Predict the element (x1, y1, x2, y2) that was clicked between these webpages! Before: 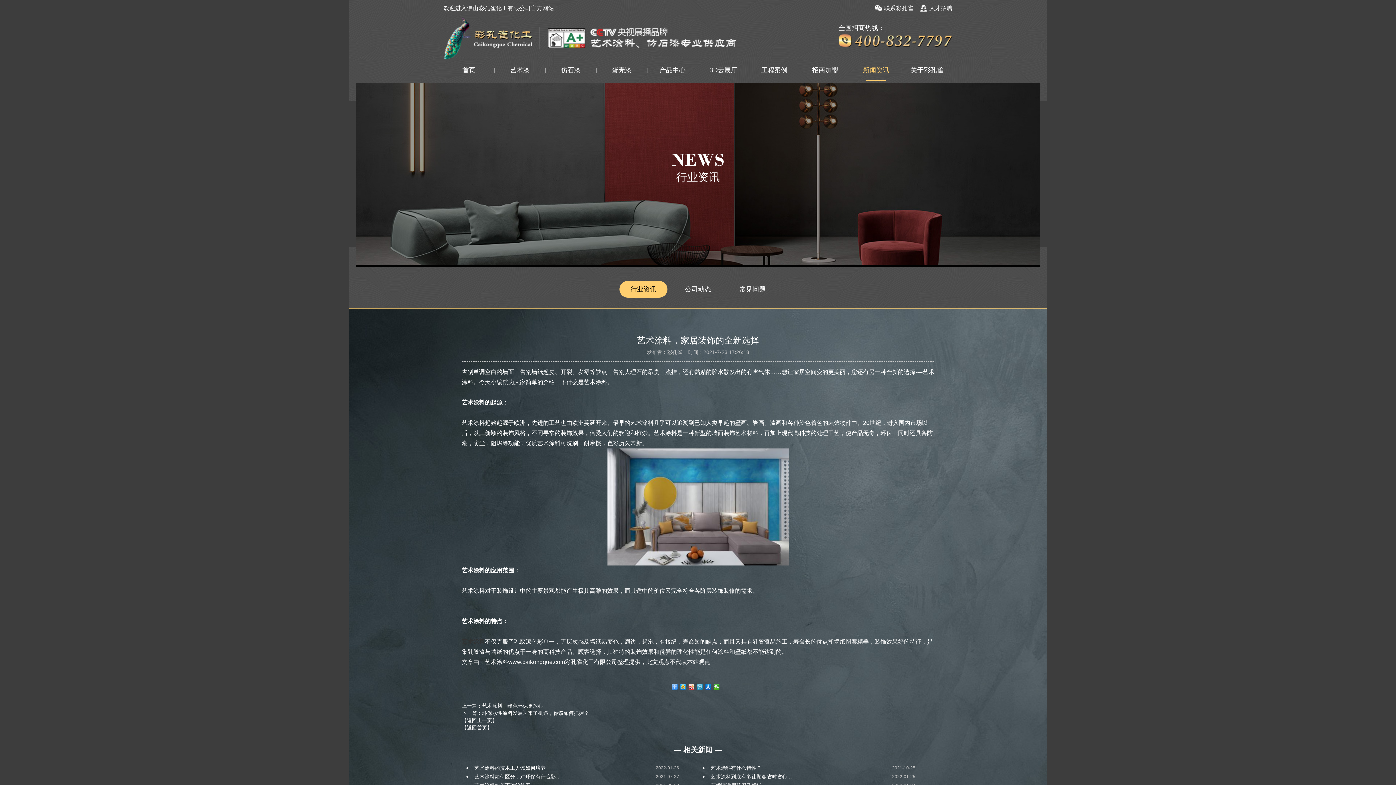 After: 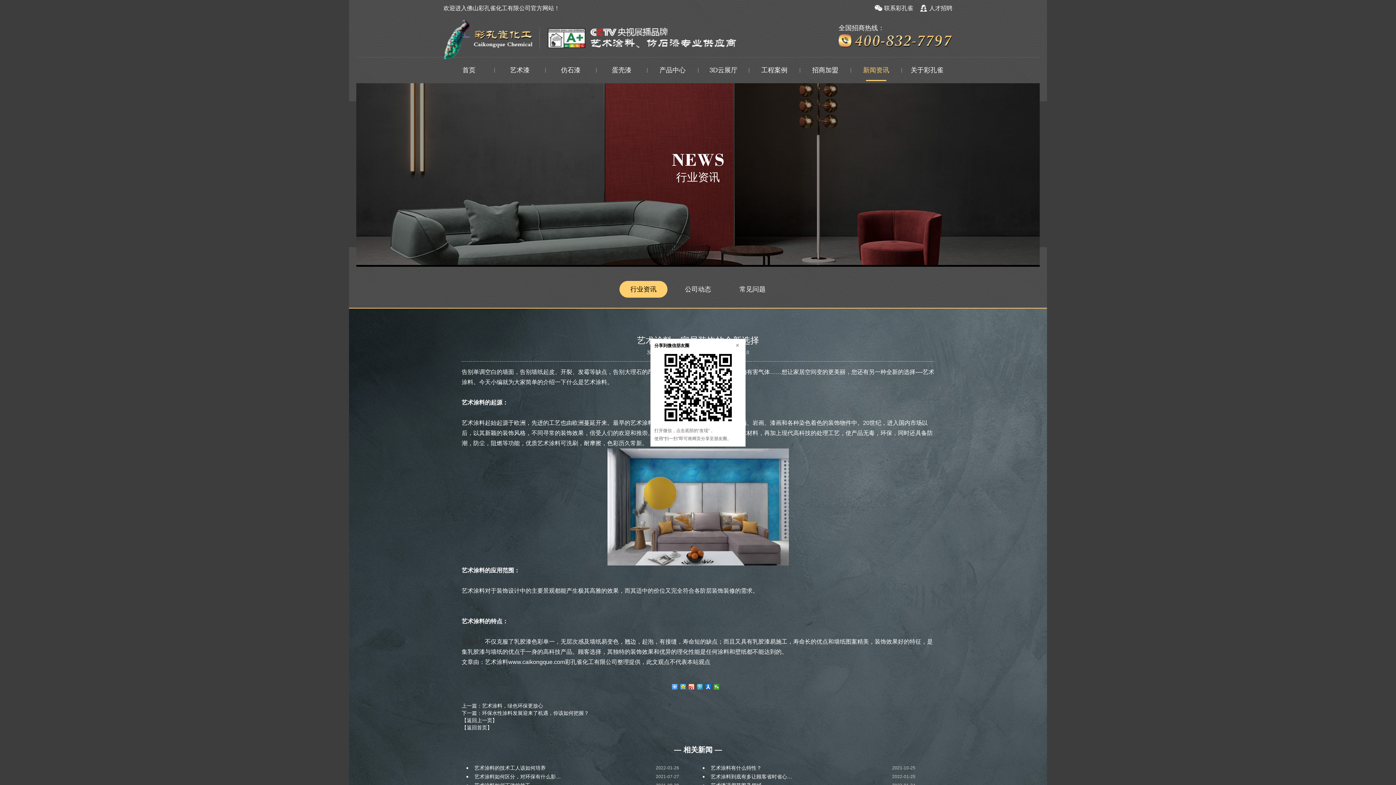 Action: bbox: (713, 684, 719, 690)